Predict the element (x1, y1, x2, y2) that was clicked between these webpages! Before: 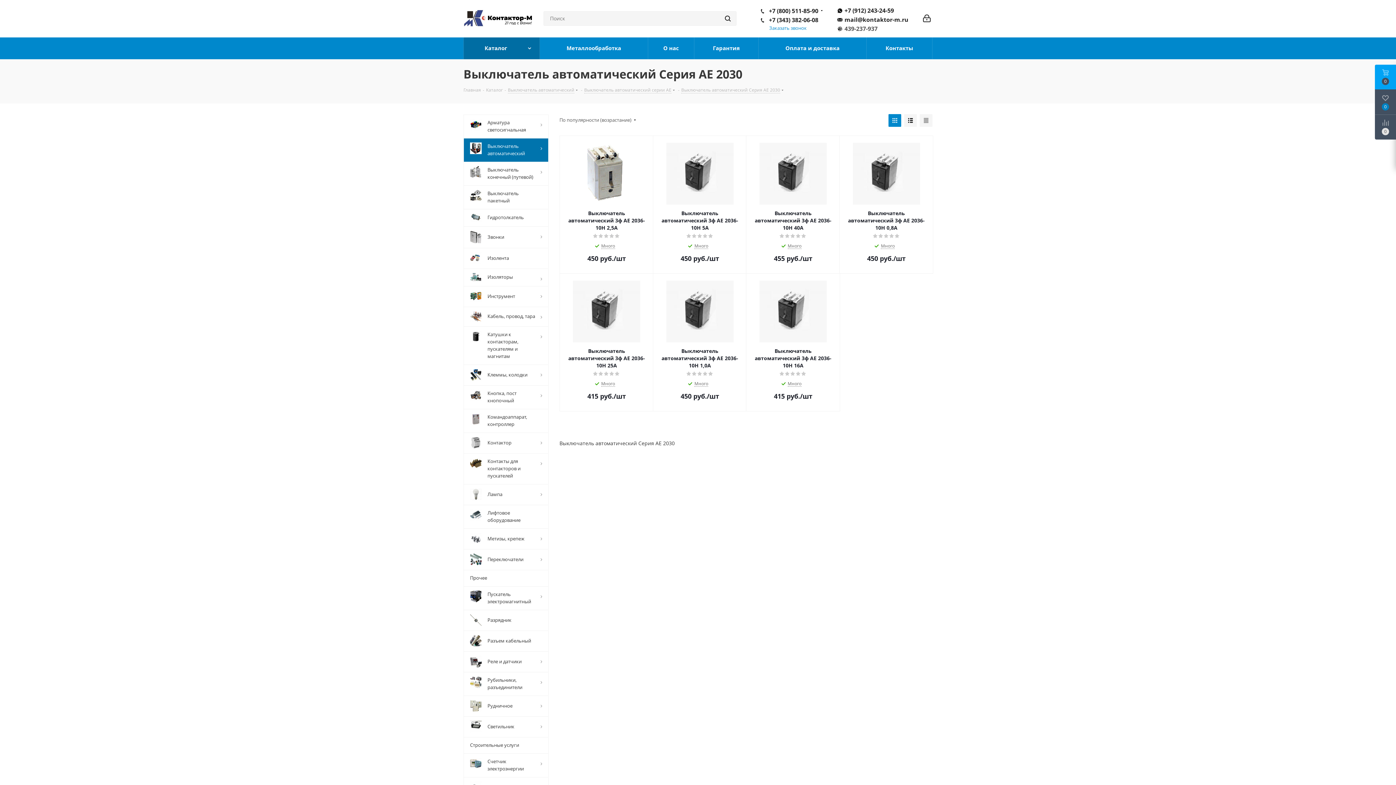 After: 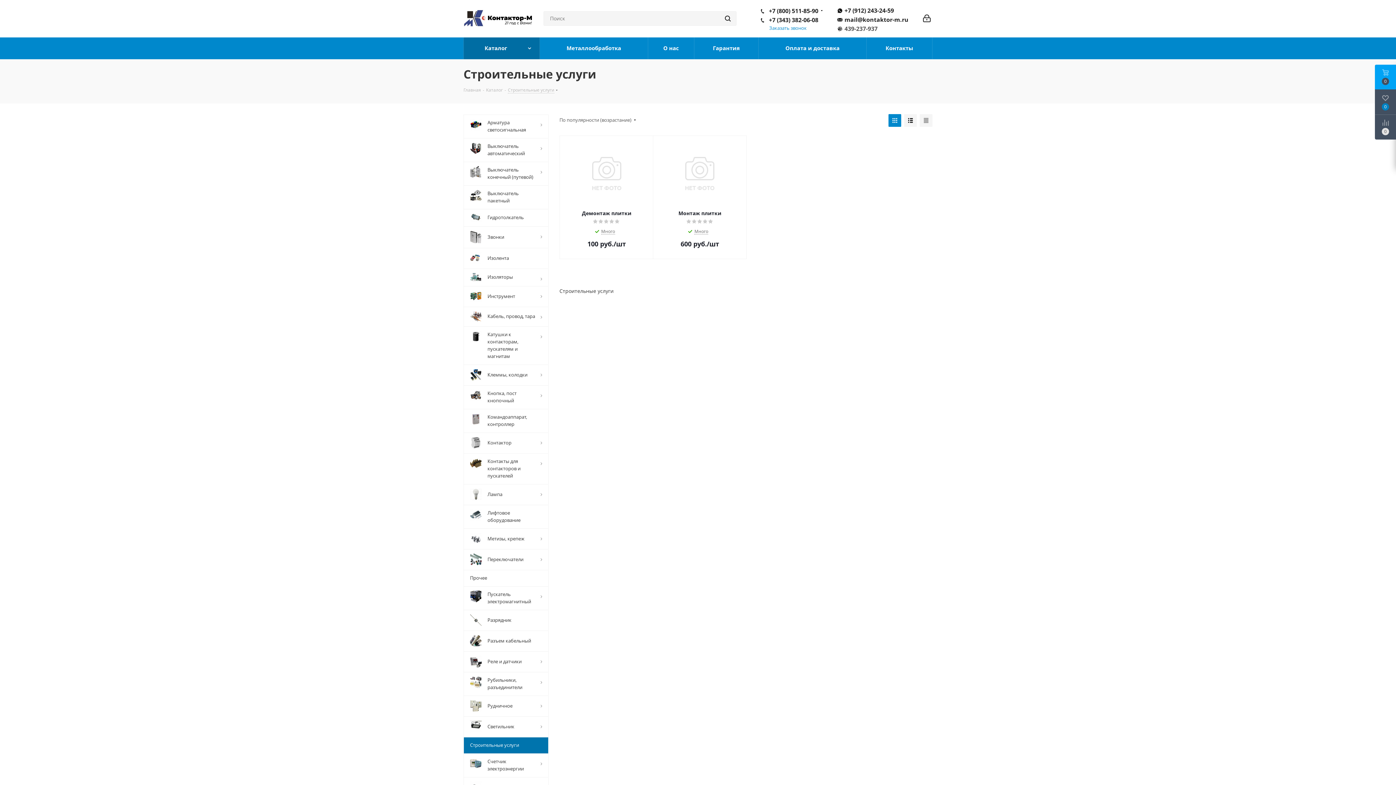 Action: bbox: (463, 737, 548, 753) label: Строительные услуги